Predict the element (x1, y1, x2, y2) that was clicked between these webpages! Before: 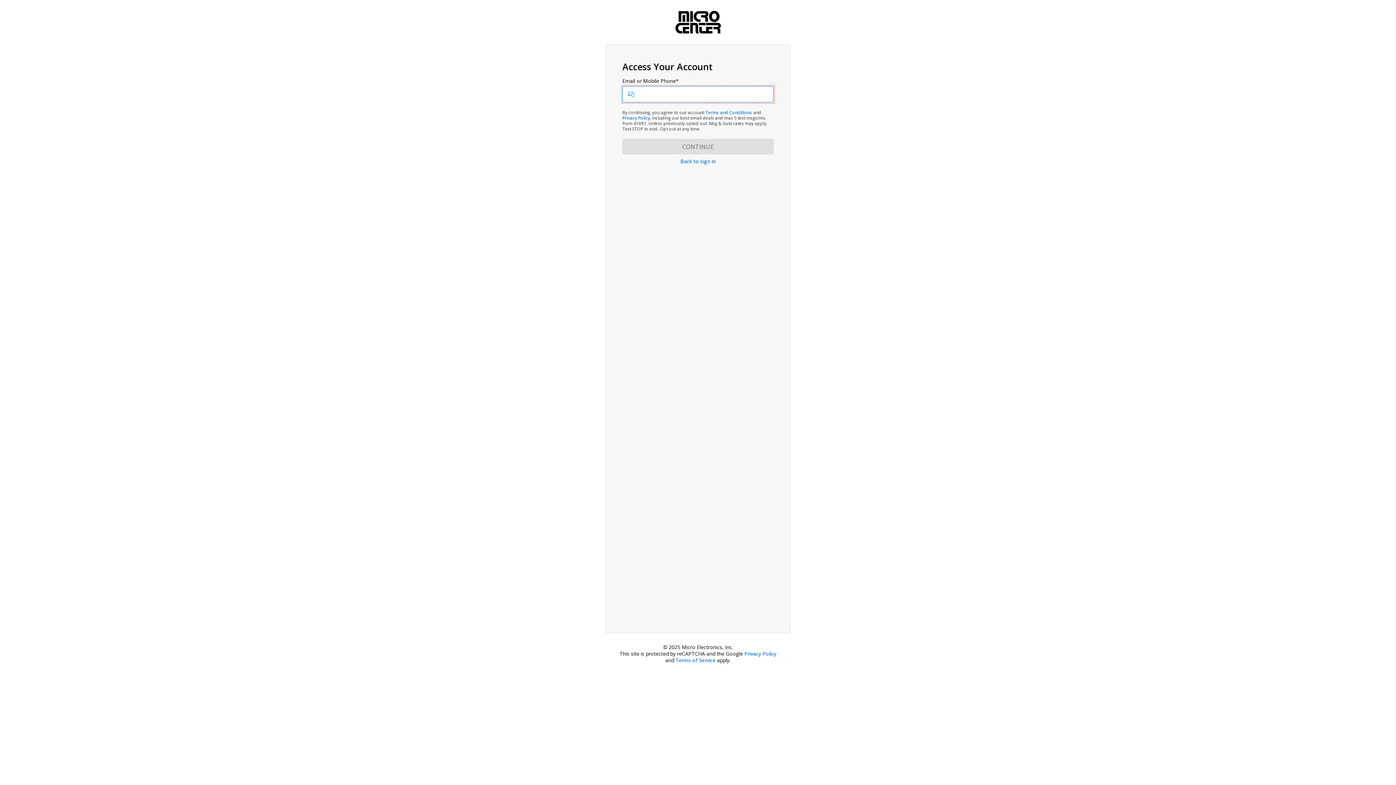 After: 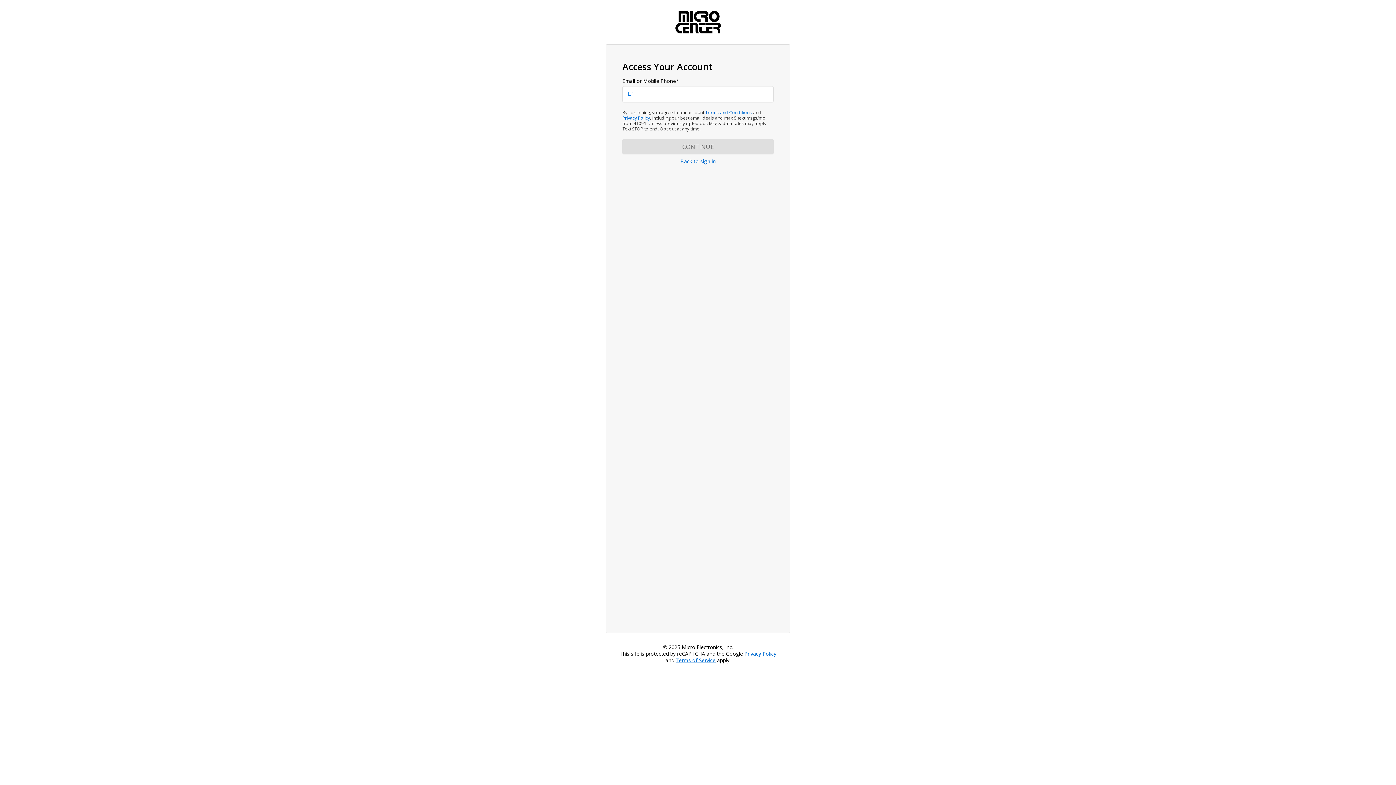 Action: label: Terms of Service bbox: (675, 657, 715, 663)